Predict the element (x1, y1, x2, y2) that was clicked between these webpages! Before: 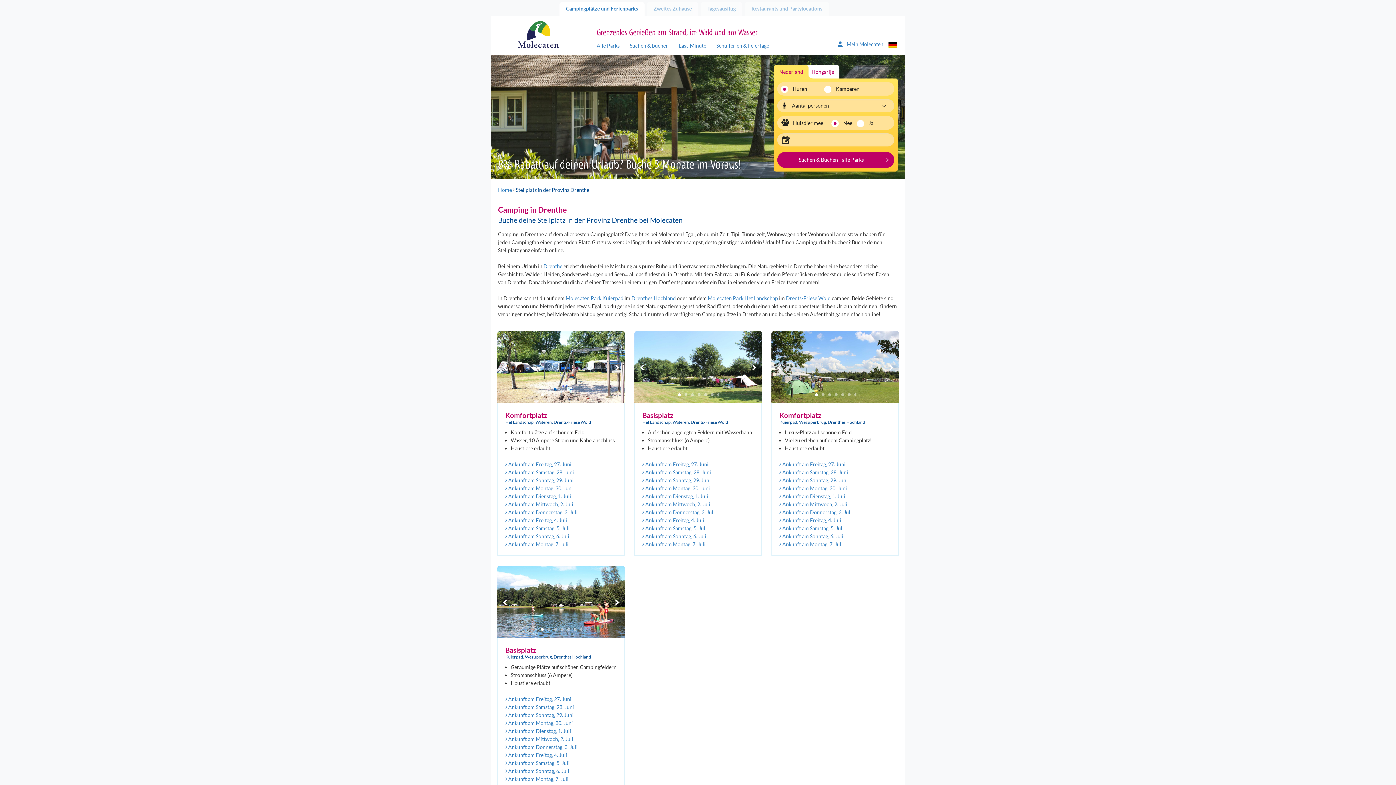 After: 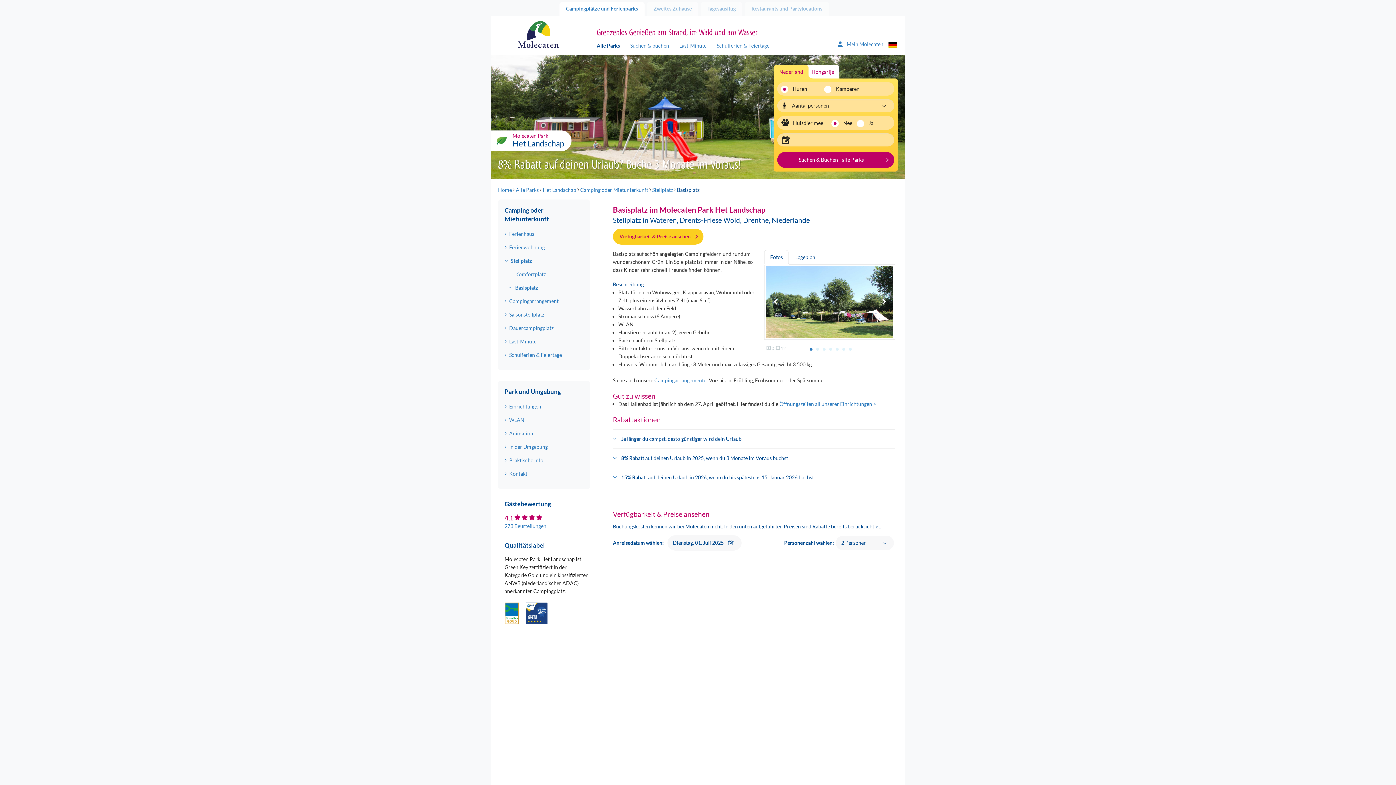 Action: bbox: (642, 493, 708, 499) label:  Ankunft am Dienstag, 1. Juli